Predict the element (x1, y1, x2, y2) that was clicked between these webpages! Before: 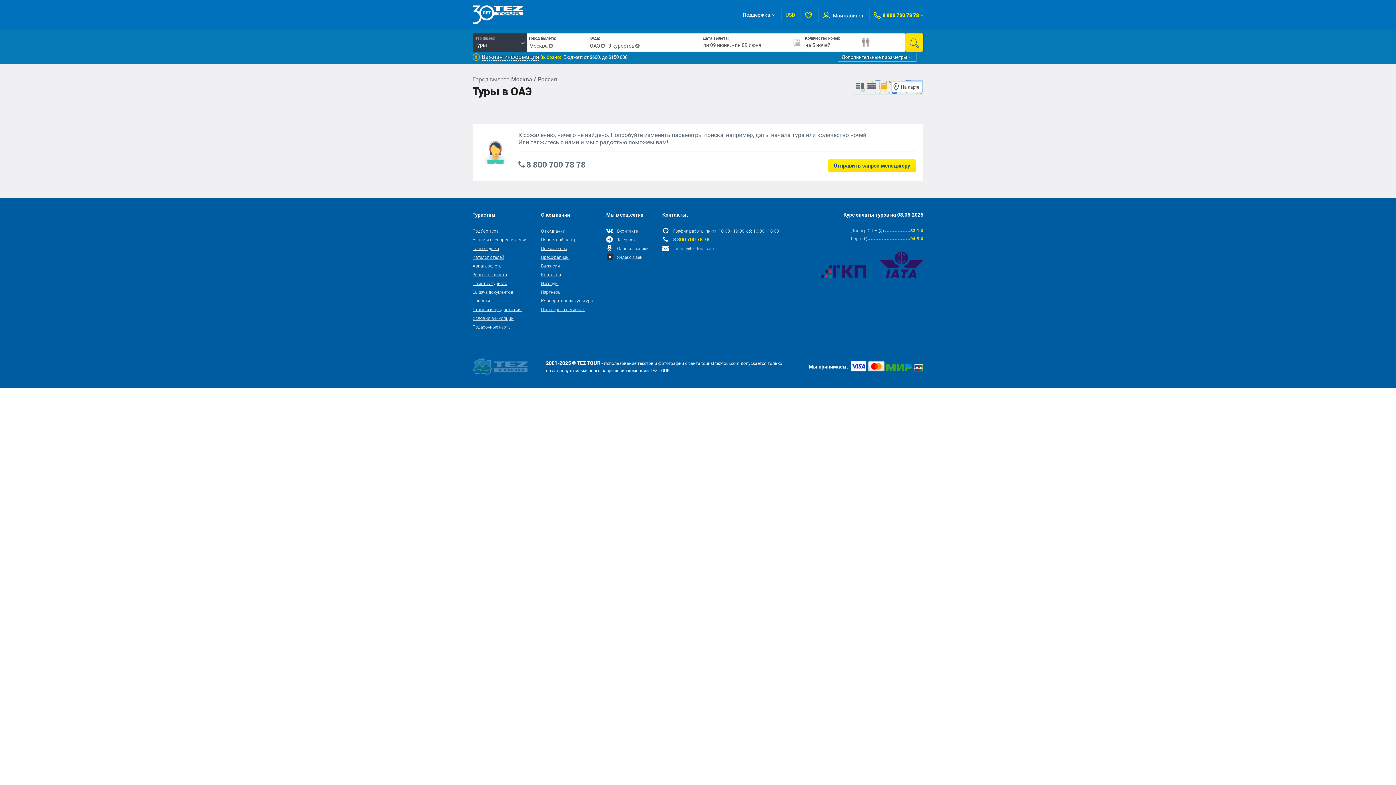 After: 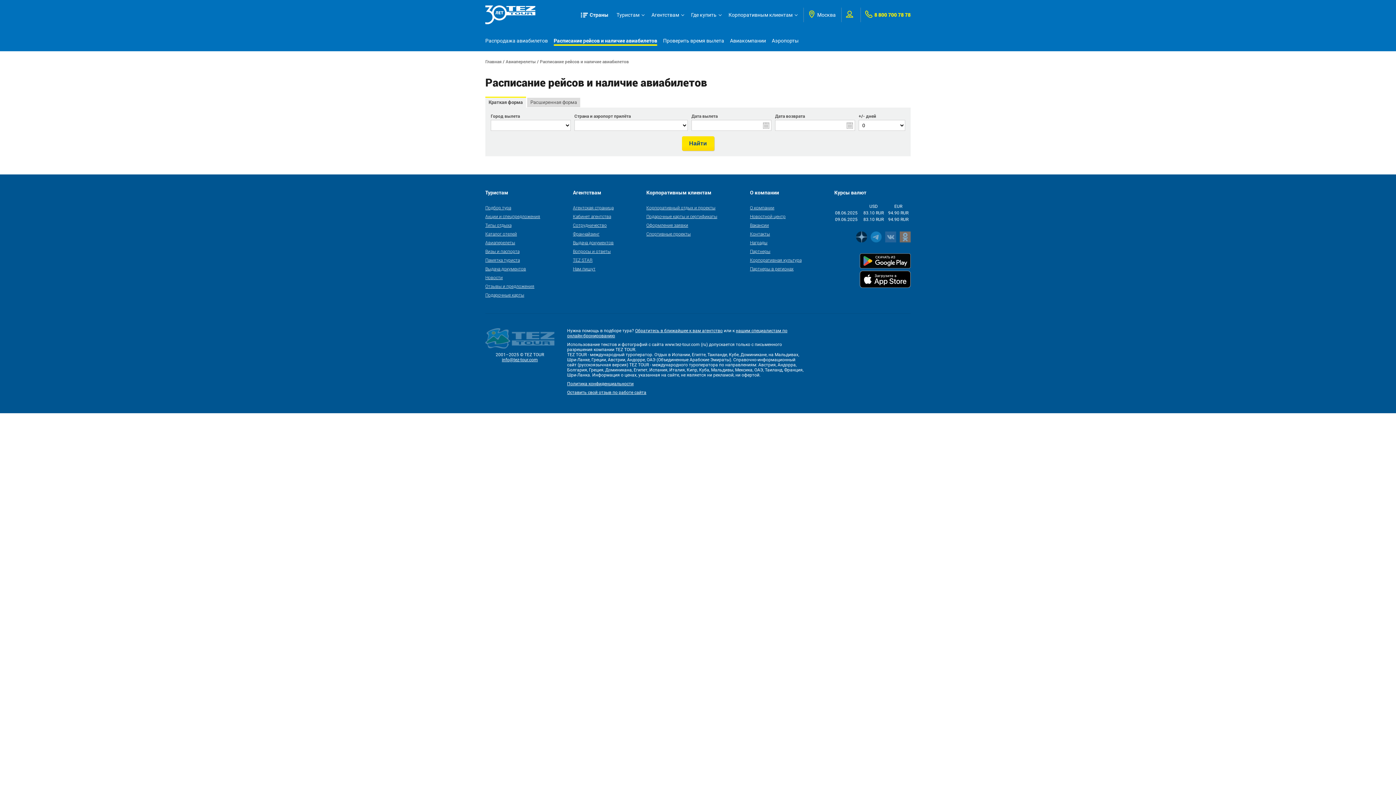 Action: label: Авиаперелеты bbox: (472, 263, 502, 268)